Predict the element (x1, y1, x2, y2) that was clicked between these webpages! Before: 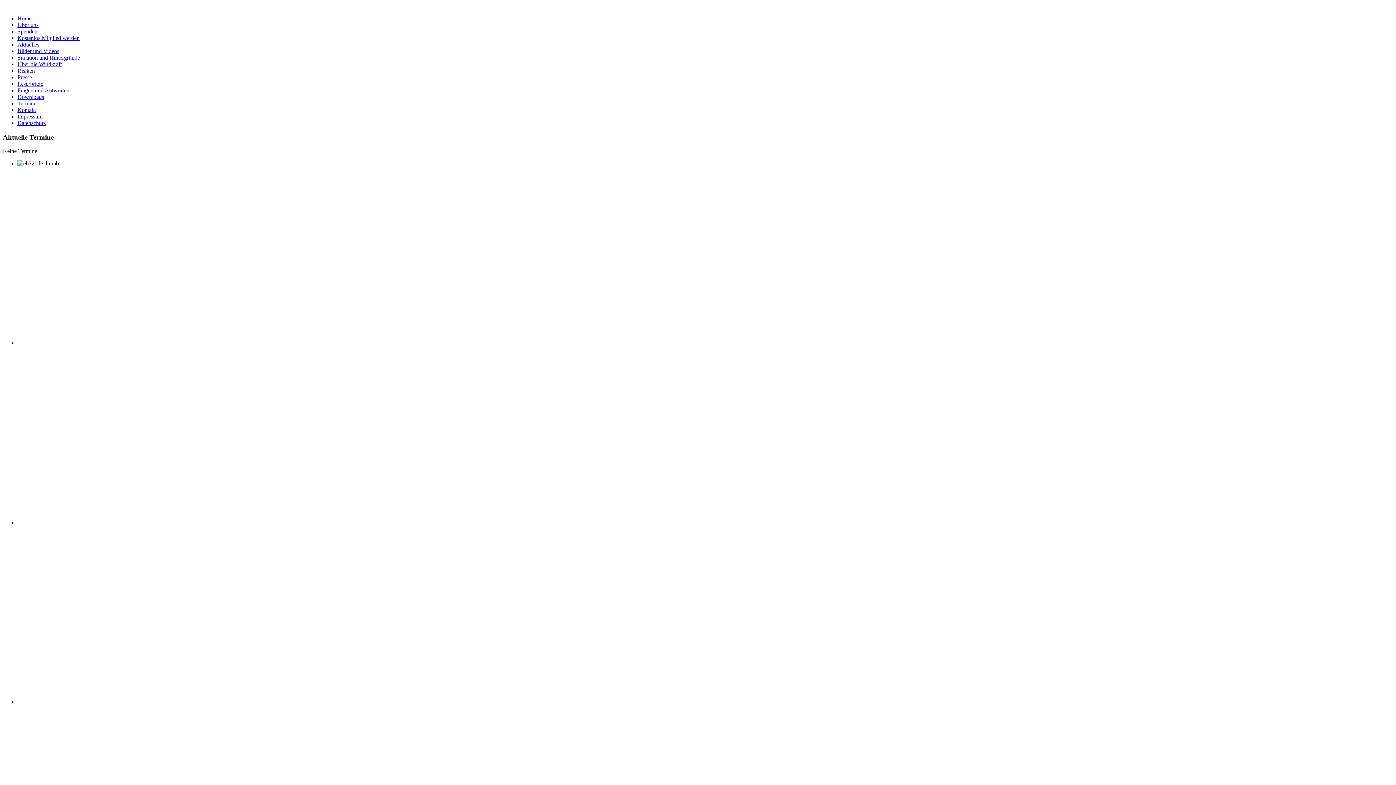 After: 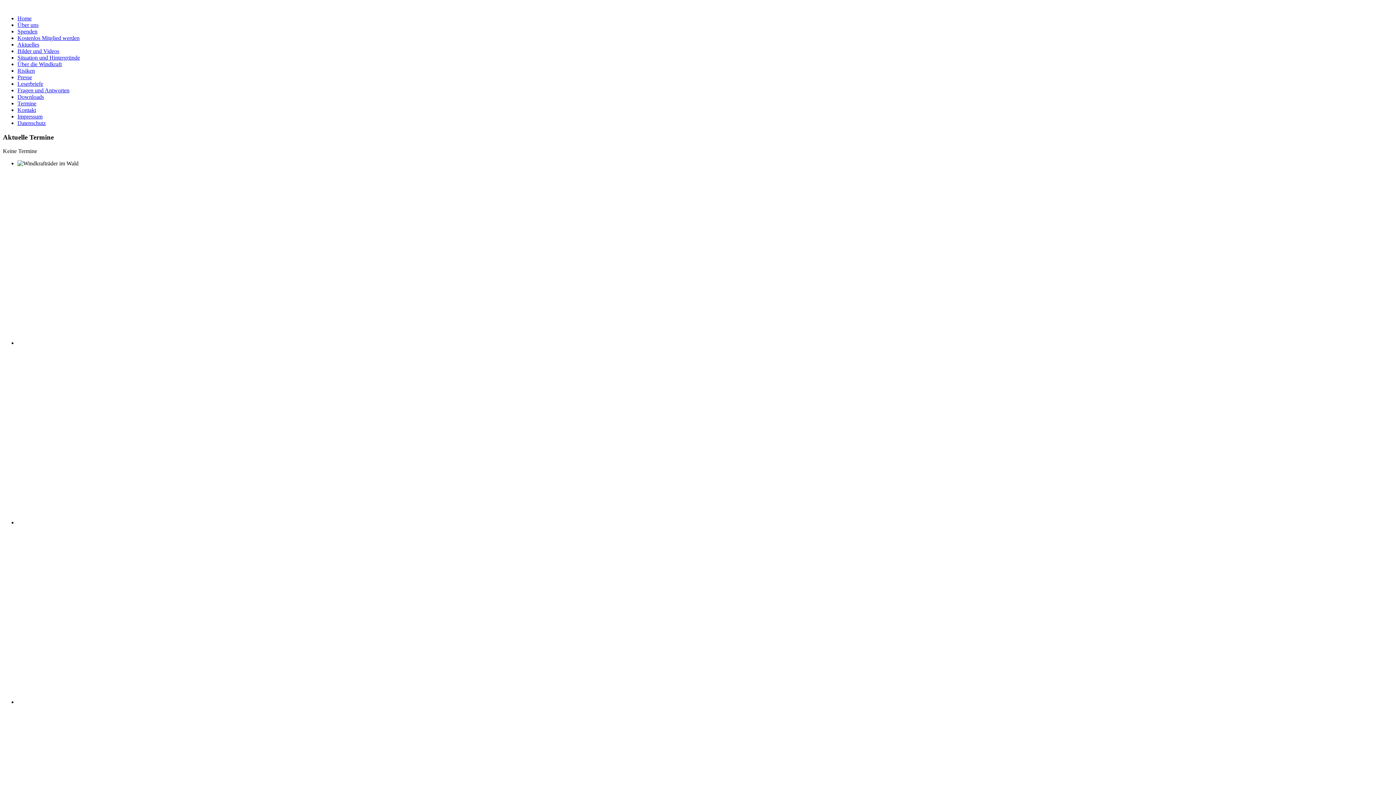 Action: label: Home bbox: (17, 15, 31, 21)